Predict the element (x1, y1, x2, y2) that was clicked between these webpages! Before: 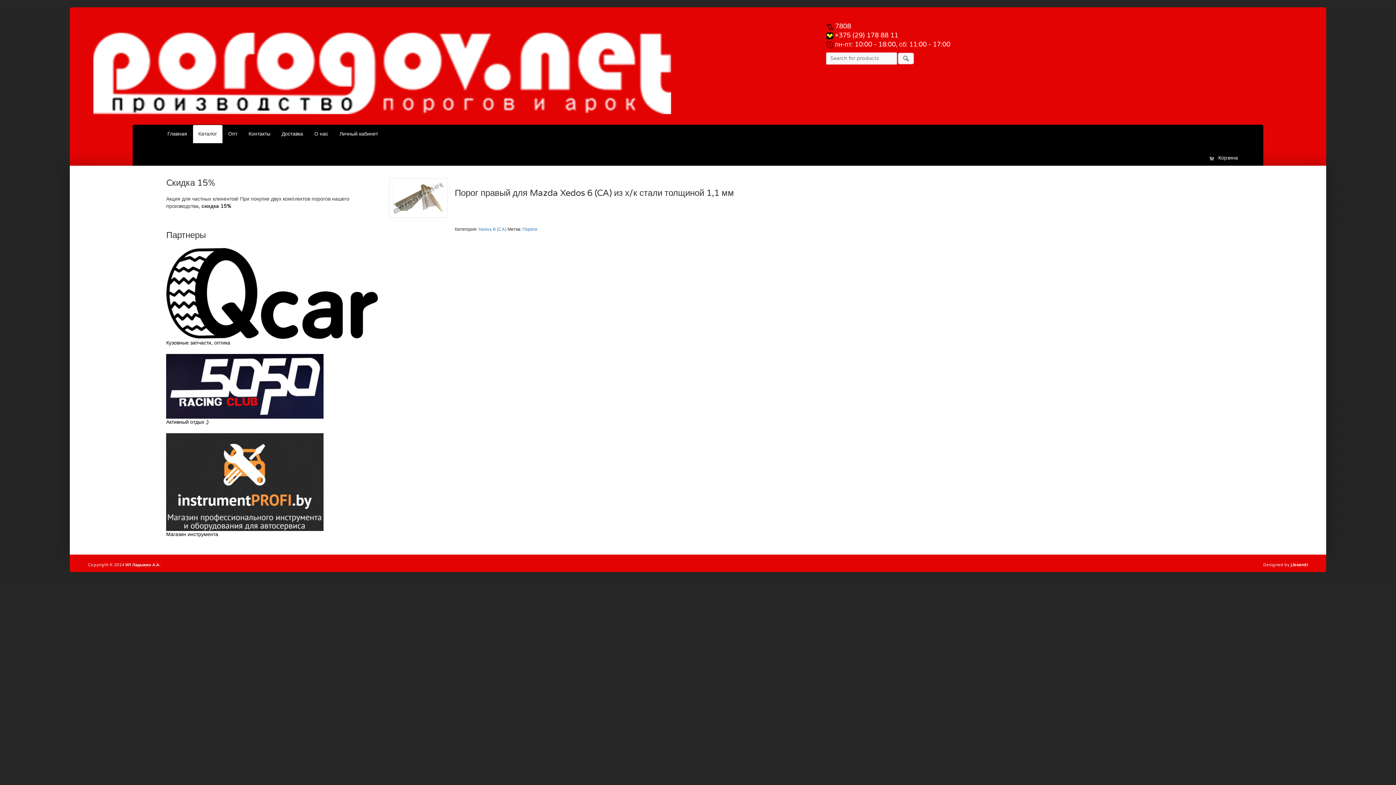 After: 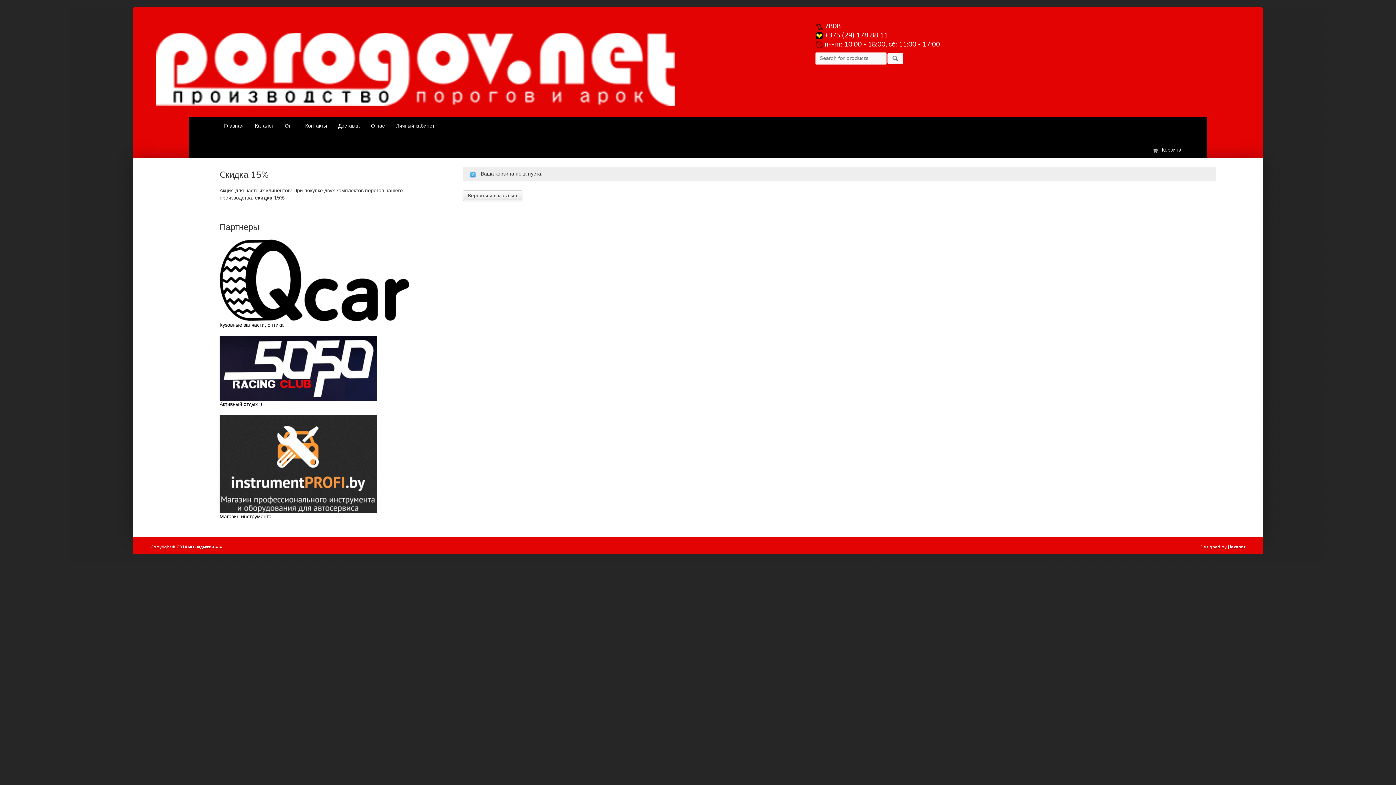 Action: label: Корзина bbox: (1204, 151, 1245, 165)